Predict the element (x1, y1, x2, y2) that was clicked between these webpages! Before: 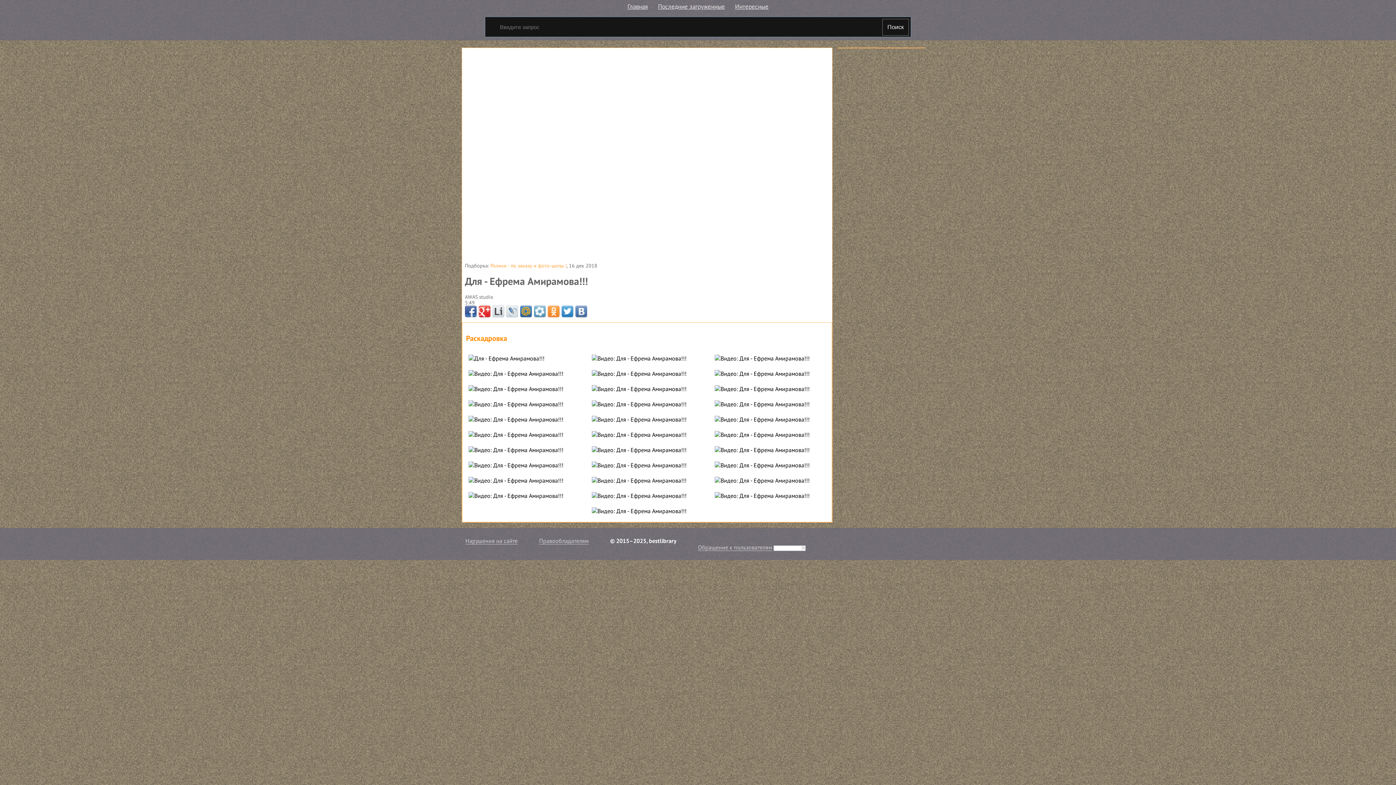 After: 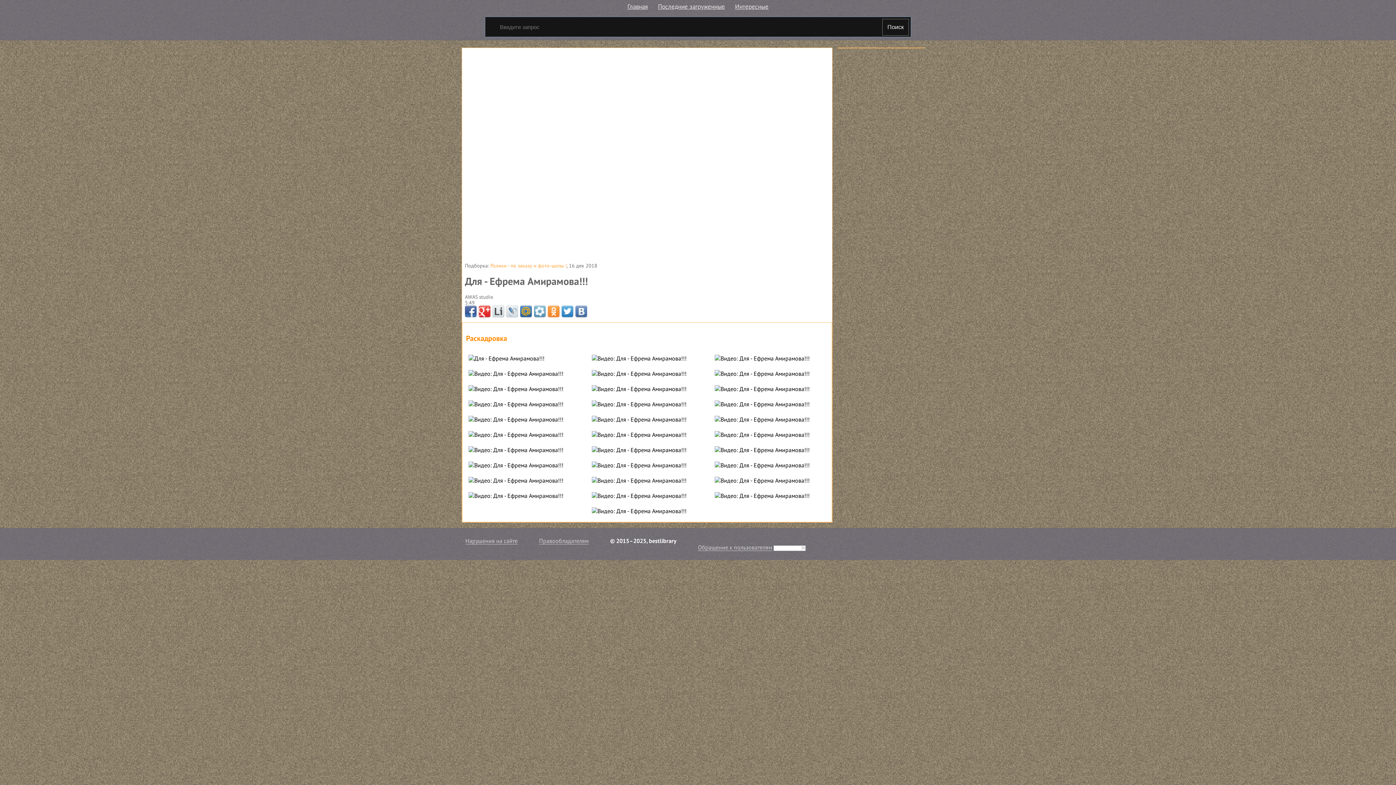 Action: bbox: (575, 305, 587, 317)